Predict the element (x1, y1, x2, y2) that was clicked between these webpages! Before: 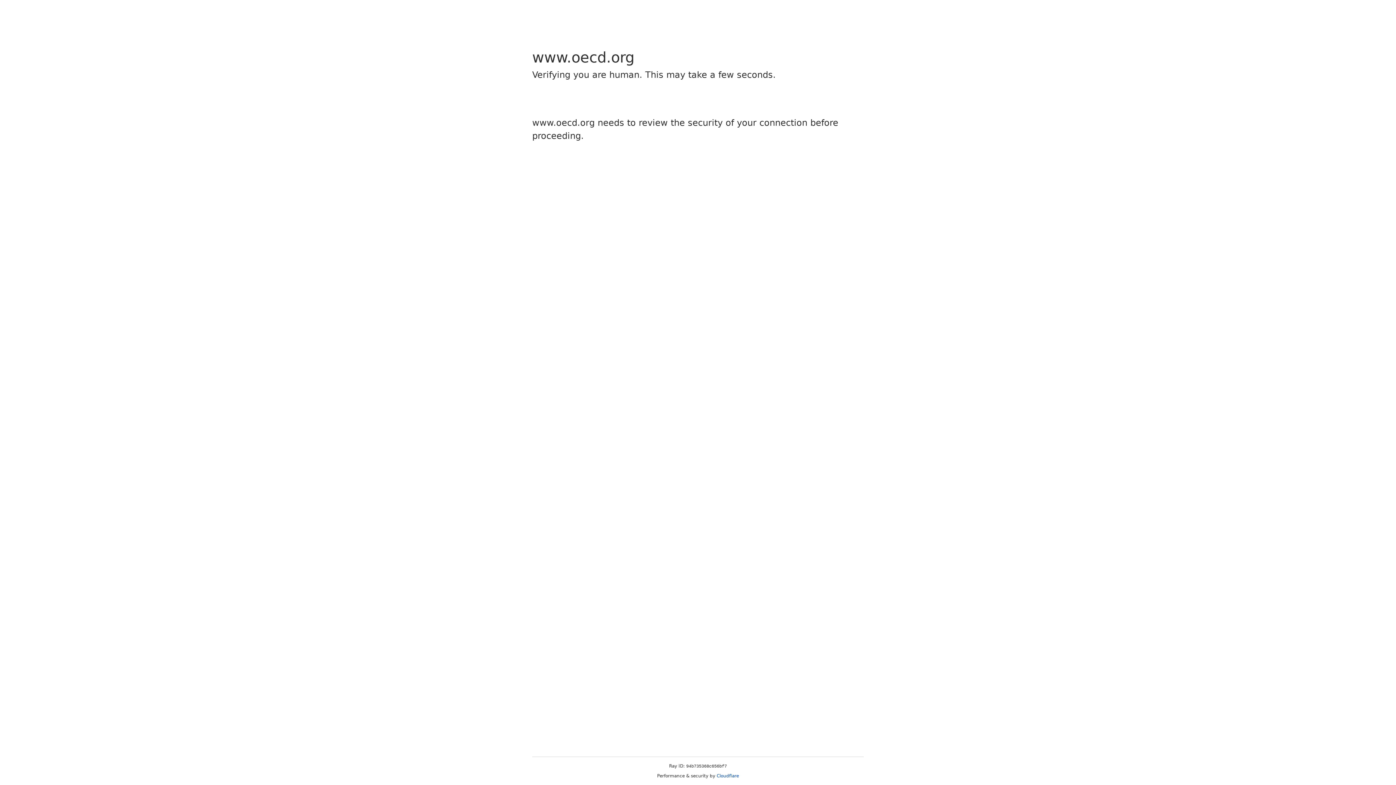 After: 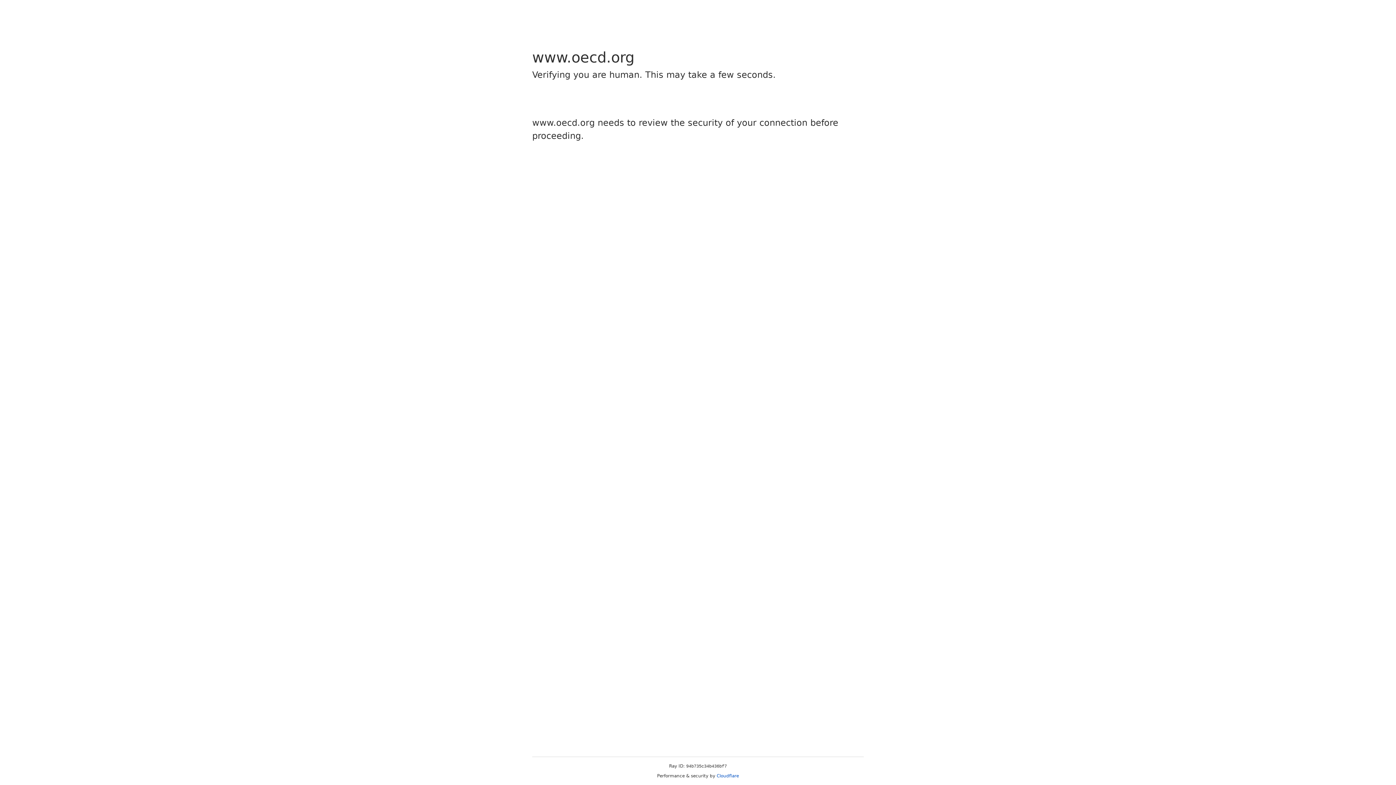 Action: label: Cloudflare bbox: (716, 773, 739, 778)